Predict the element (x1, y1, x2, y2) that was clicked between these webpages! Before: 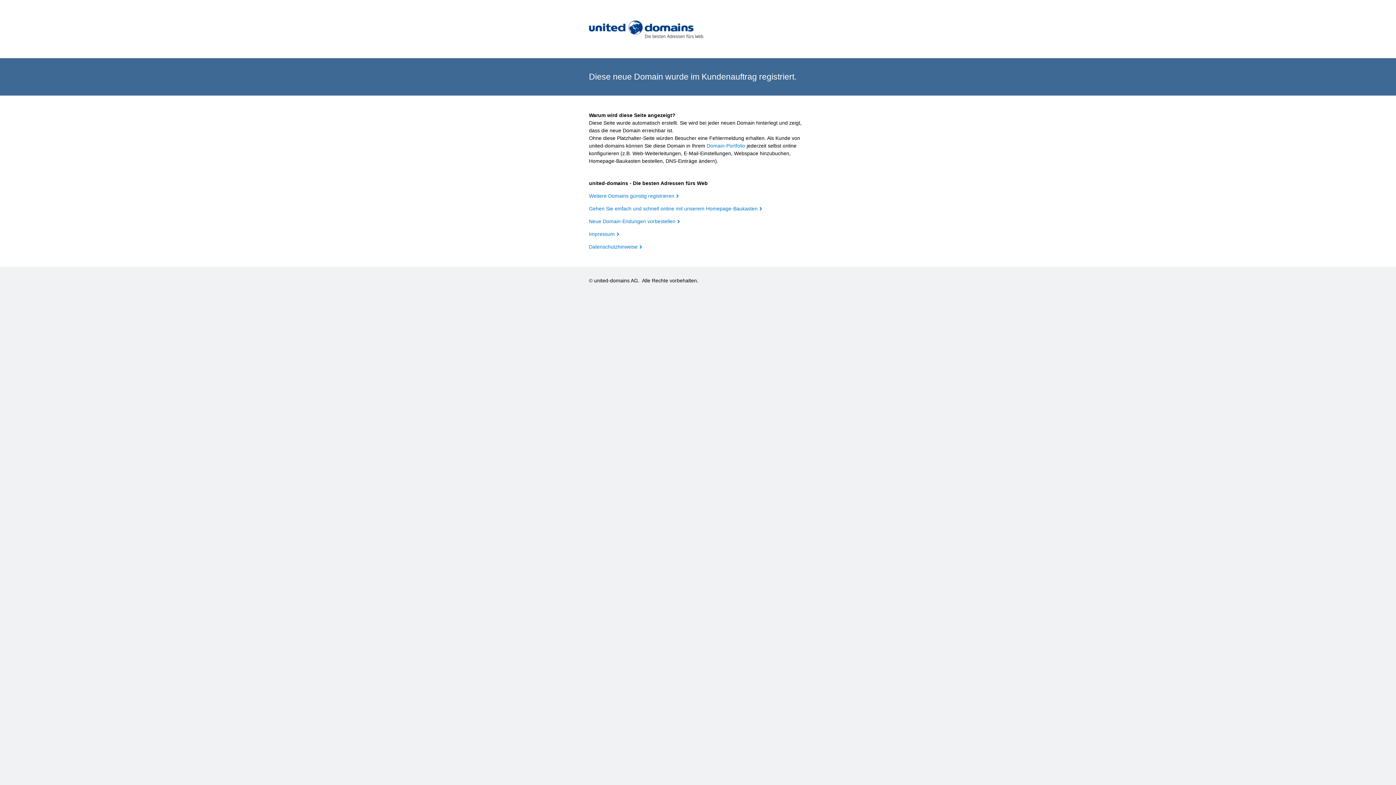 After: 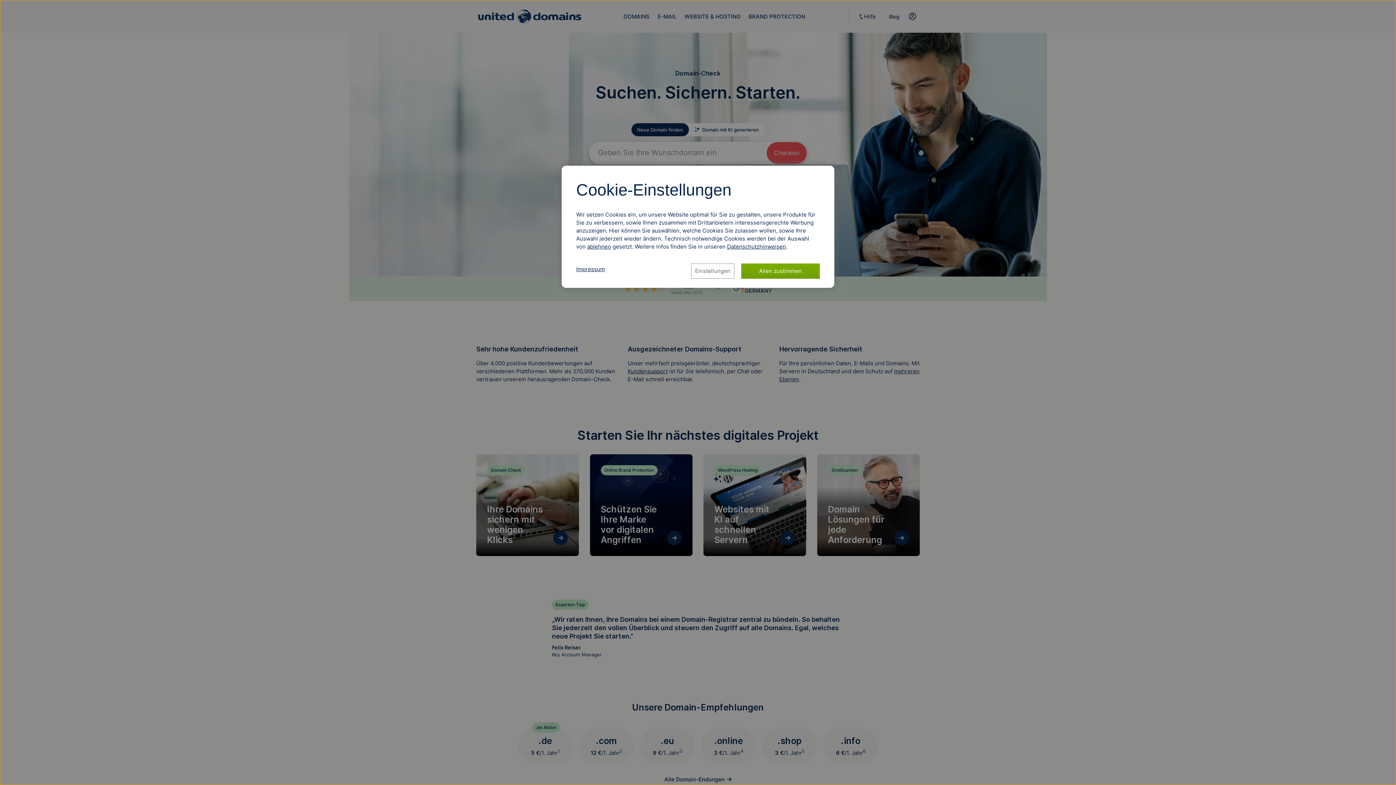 Action: label: Weitere Domains günstig registrieren bbox: (589, 193, 678, 198)